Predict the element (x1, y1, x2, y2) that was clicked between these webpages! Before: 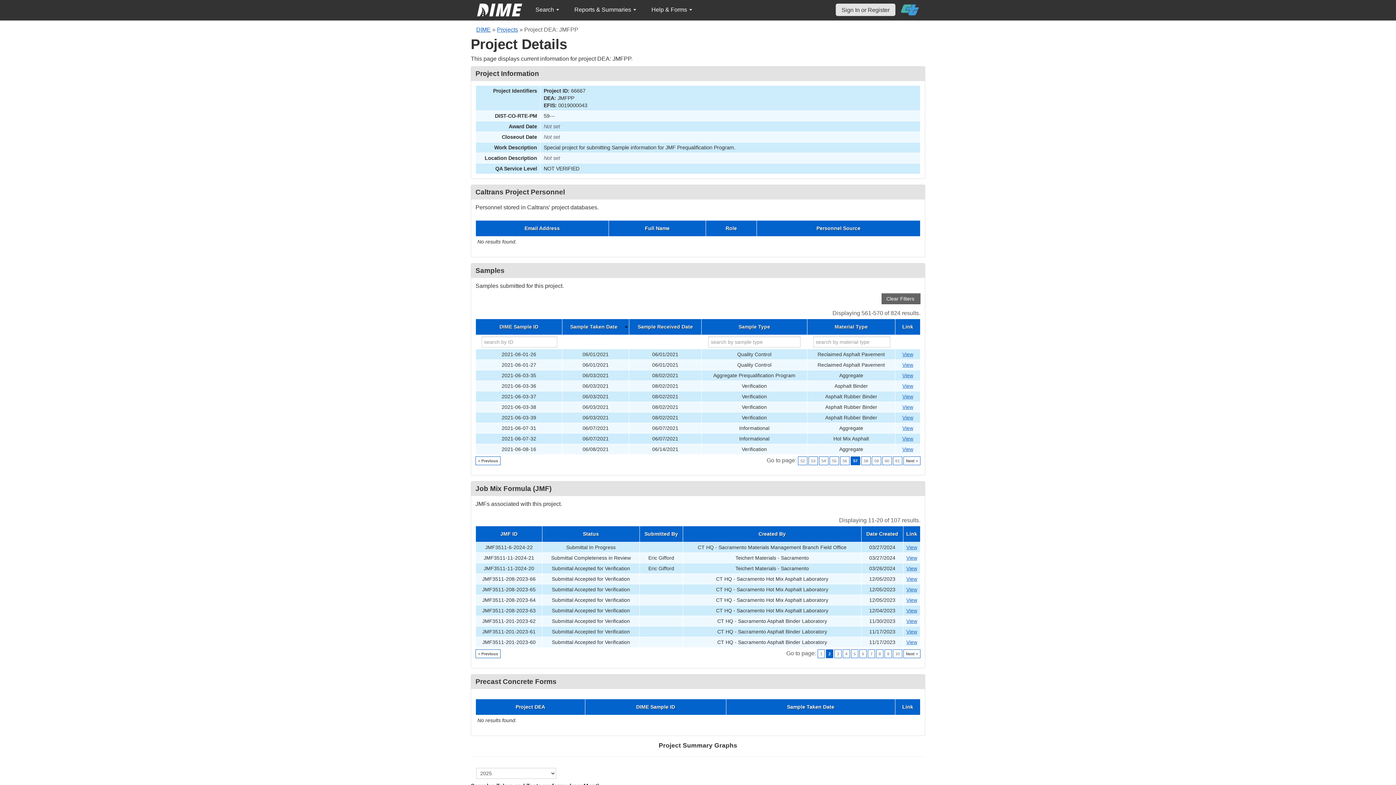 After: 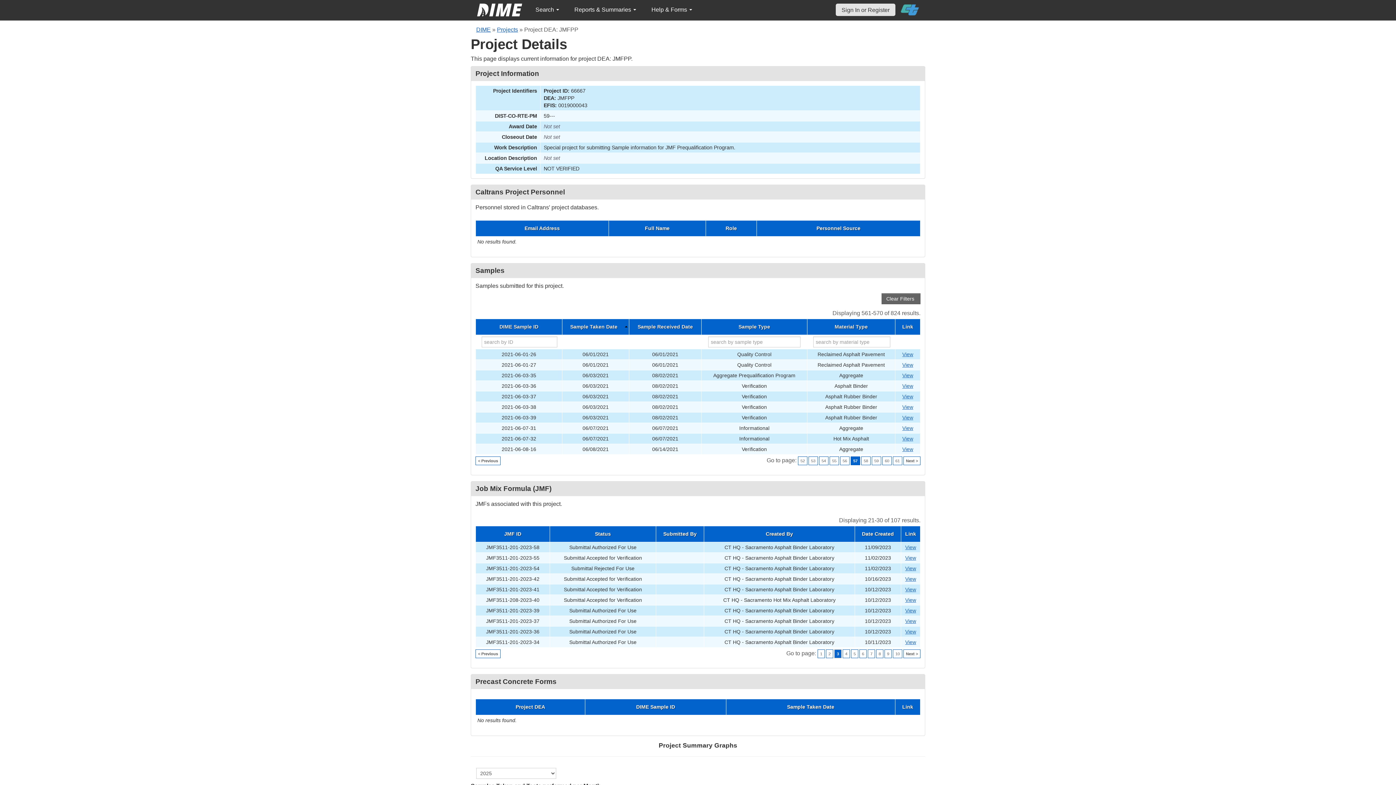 Action: bbox: (834, 649, 841, 658) label: 3